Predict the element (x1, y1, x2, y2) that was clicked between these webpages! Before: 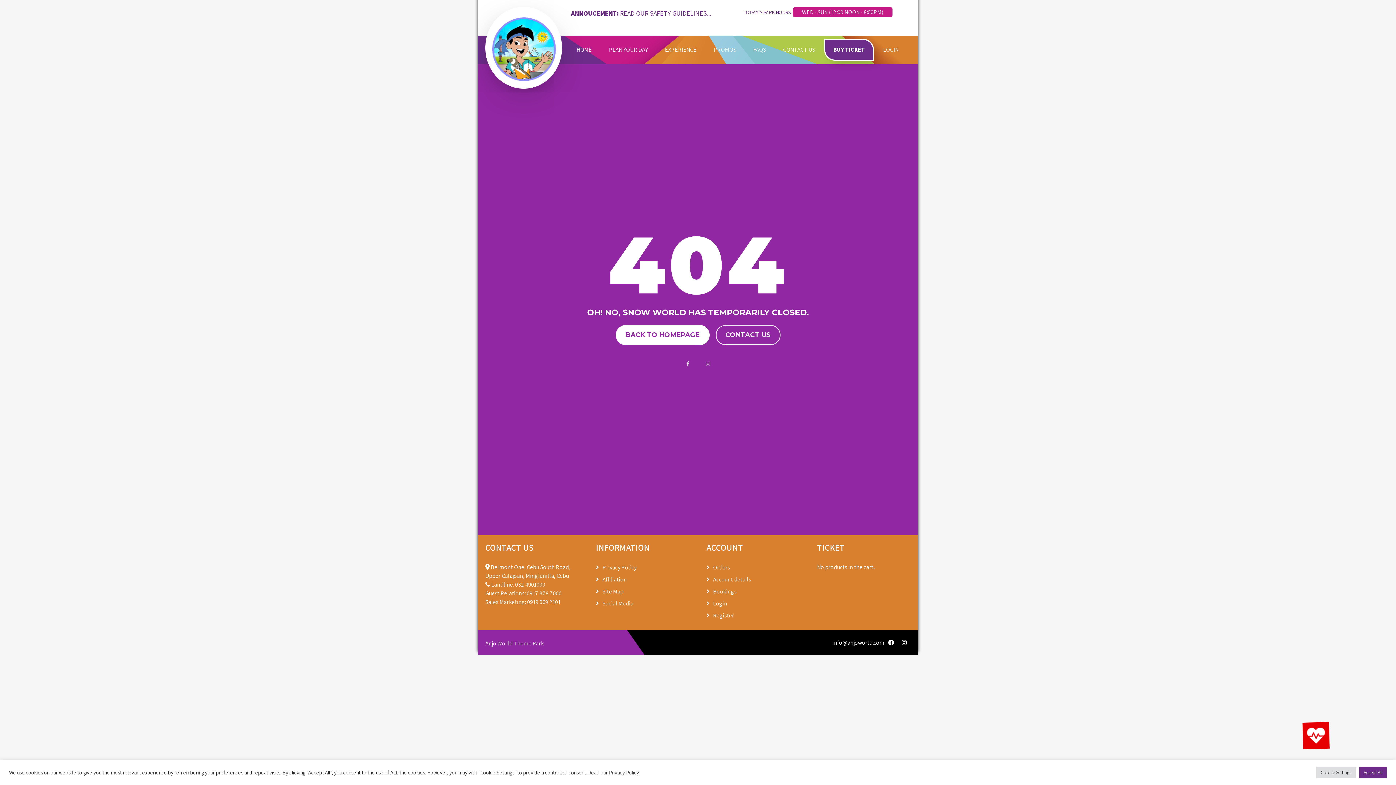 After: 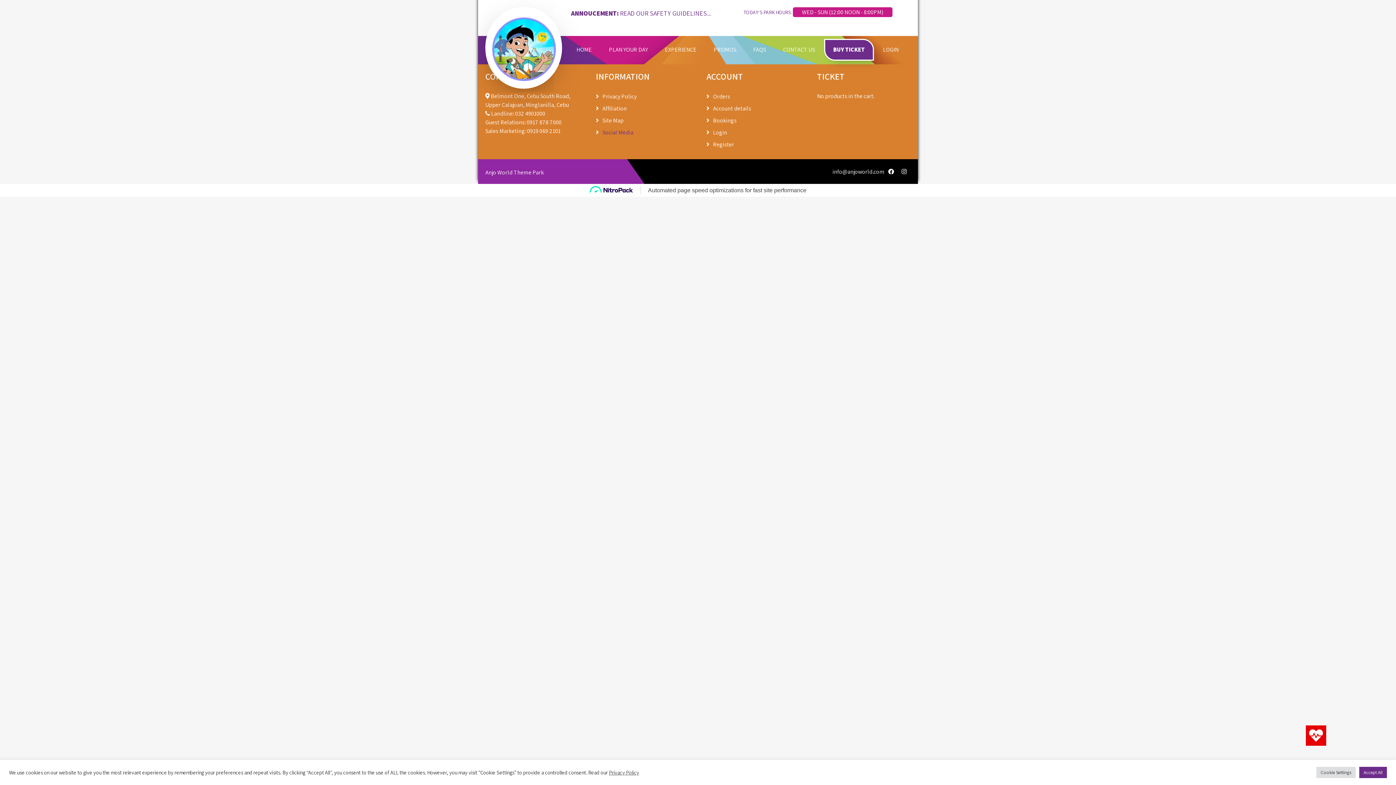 Action: bbox: (602, 600, 633, 607) label: Social Media